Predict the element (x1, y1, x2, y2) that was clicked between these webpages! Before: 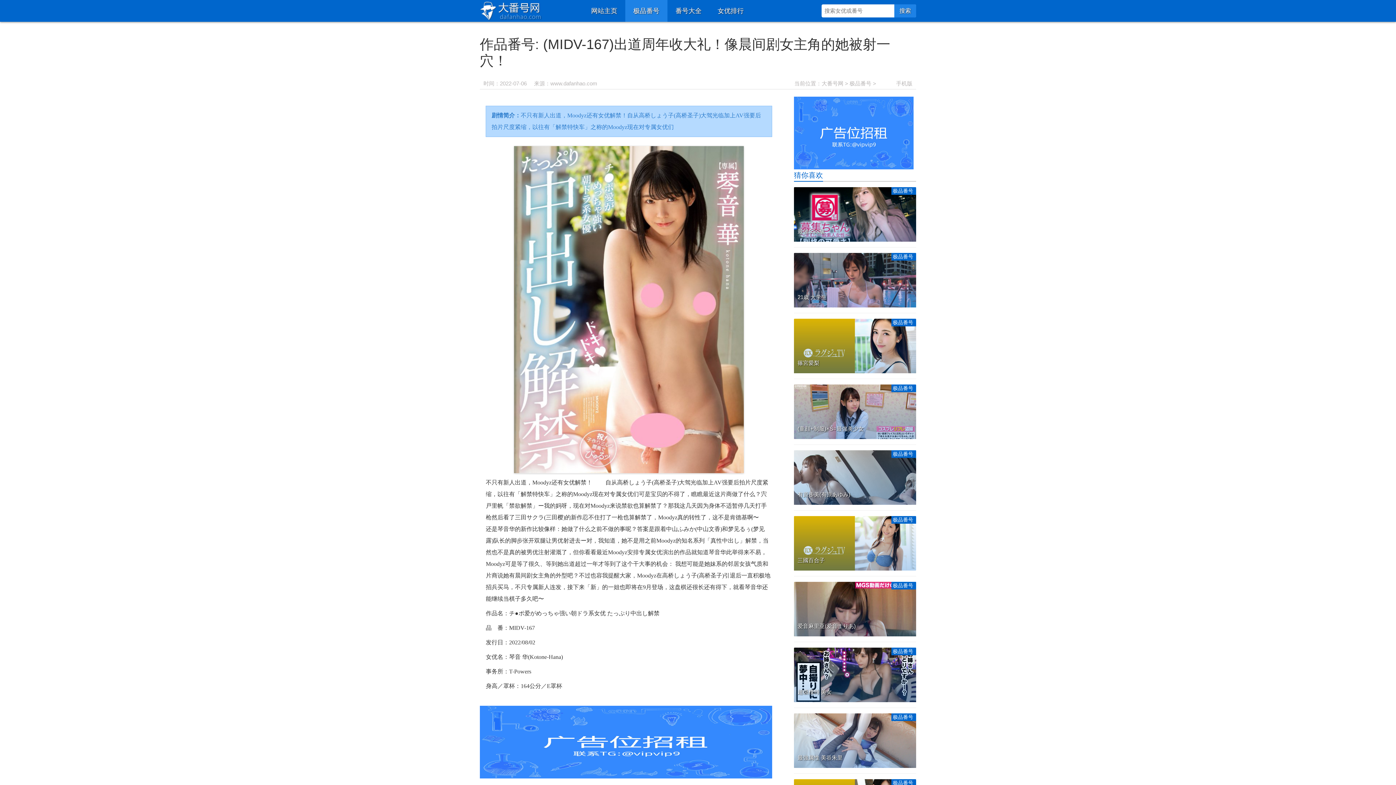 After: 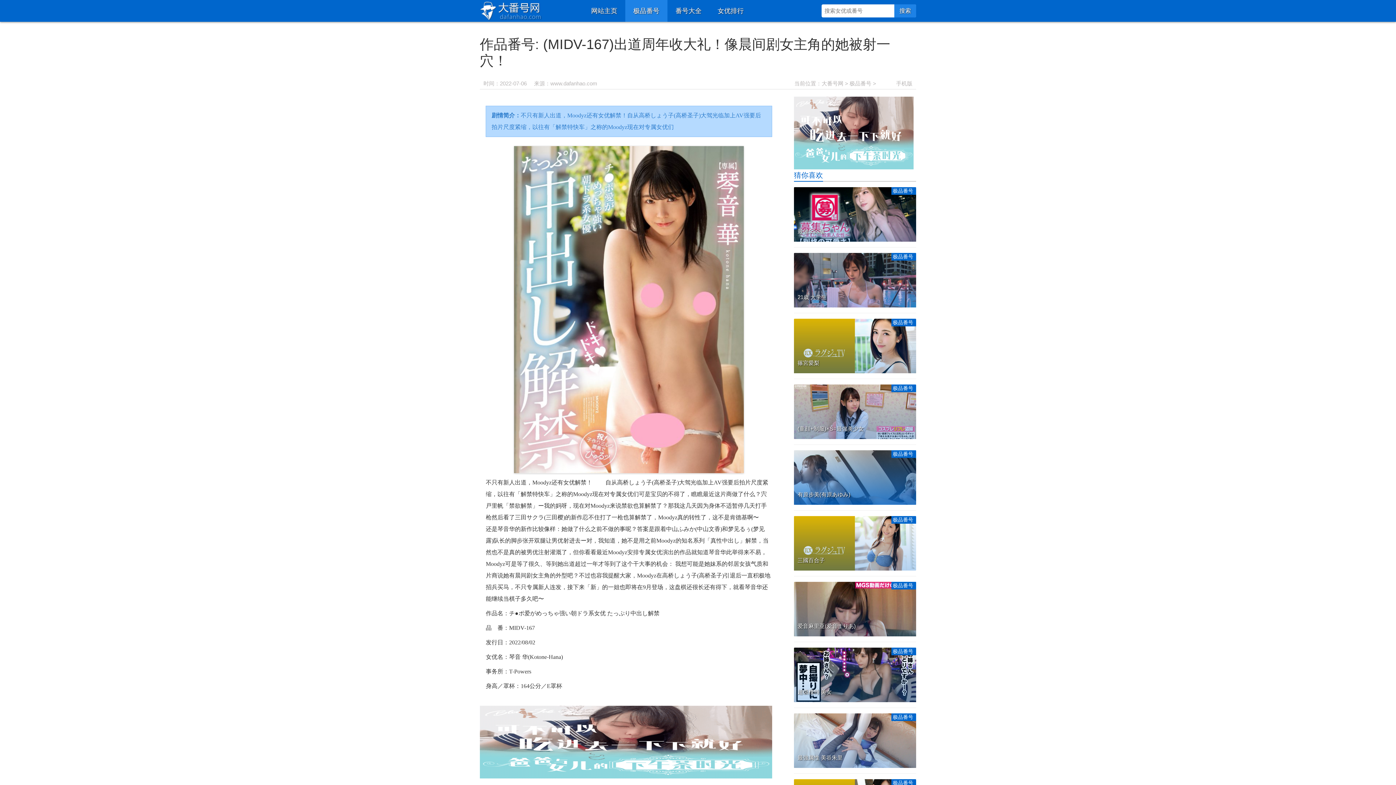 Action: bbox: (794, 450, 916, 505) label: 极品番号

有原步美(有原あゆみ)